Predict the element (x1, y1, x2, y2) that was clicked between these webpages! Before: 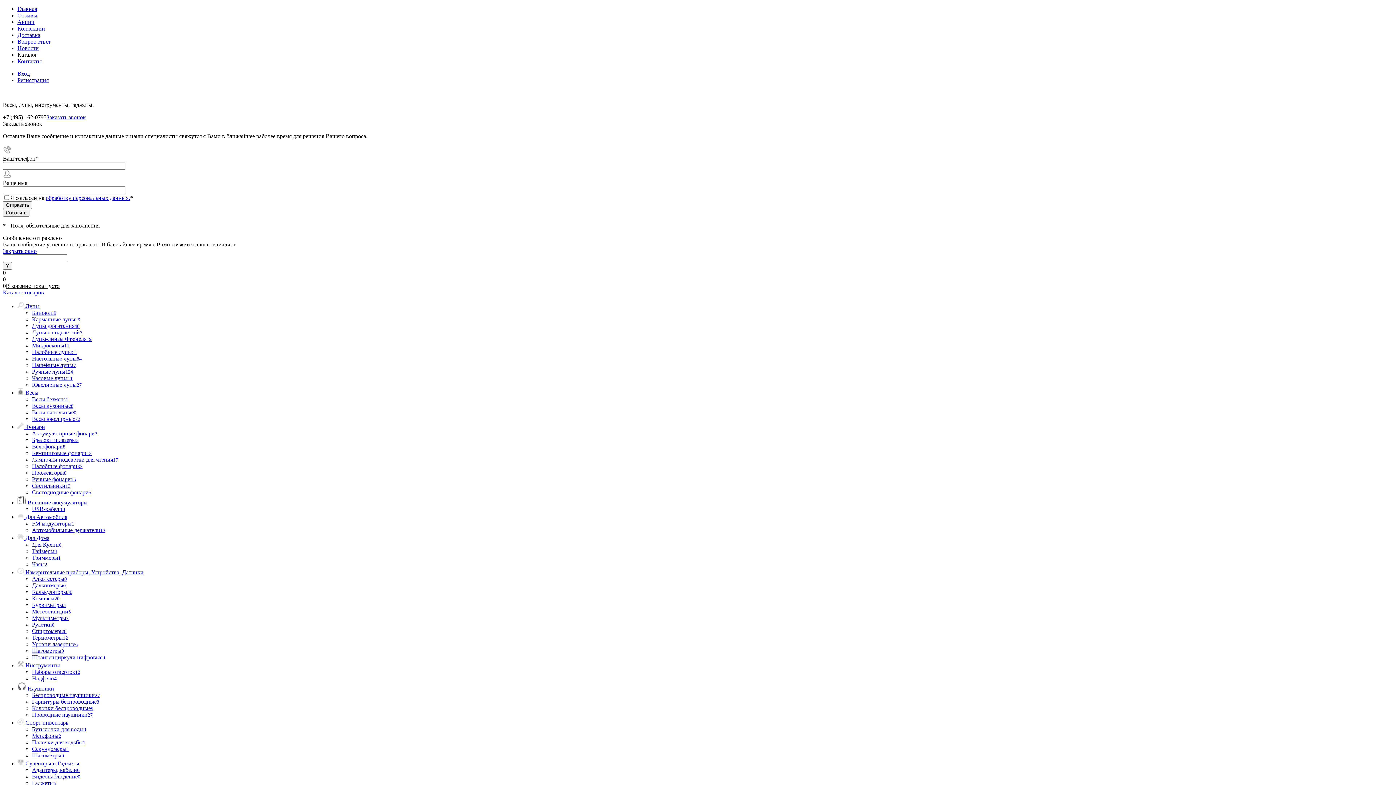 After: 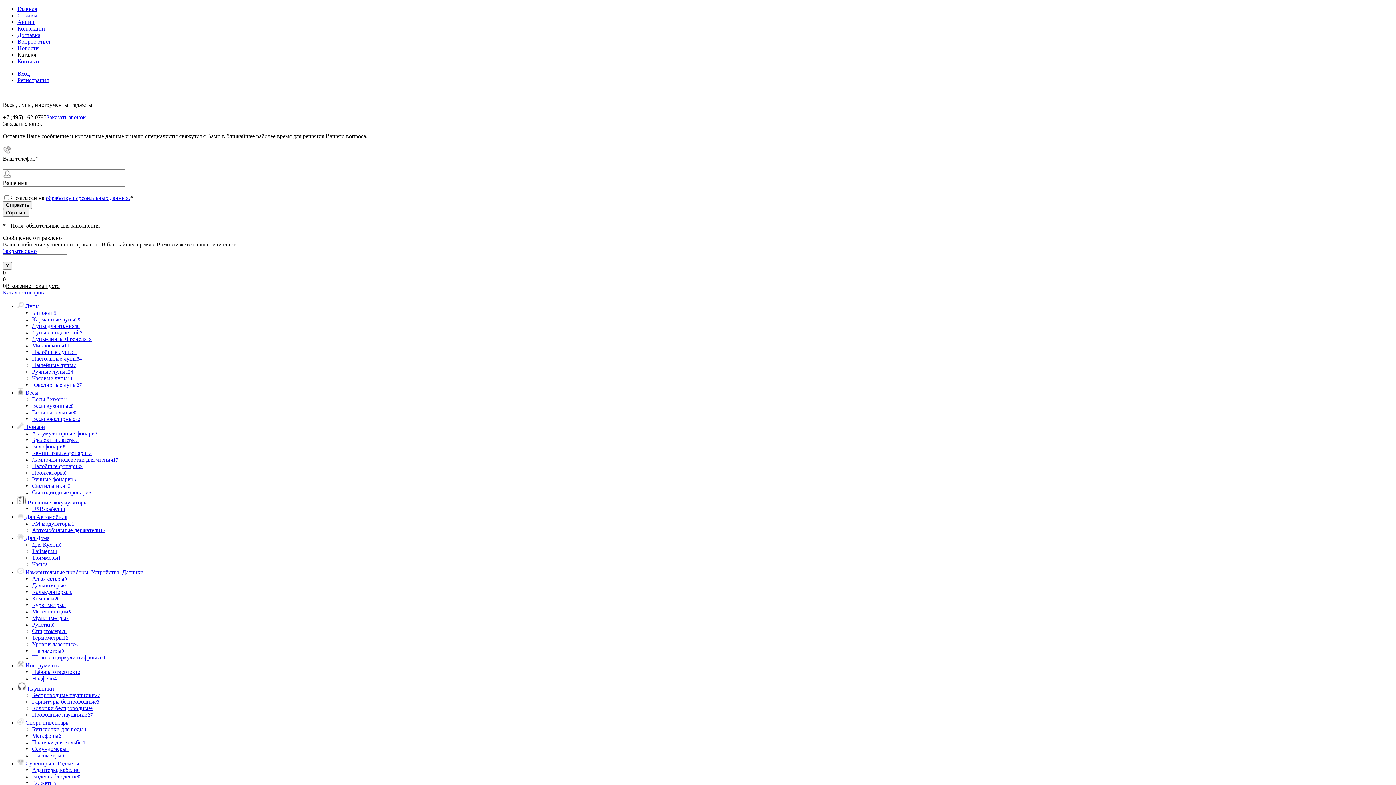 Action: bbox: (32, 602, 65, 608) label: Курвиметры3